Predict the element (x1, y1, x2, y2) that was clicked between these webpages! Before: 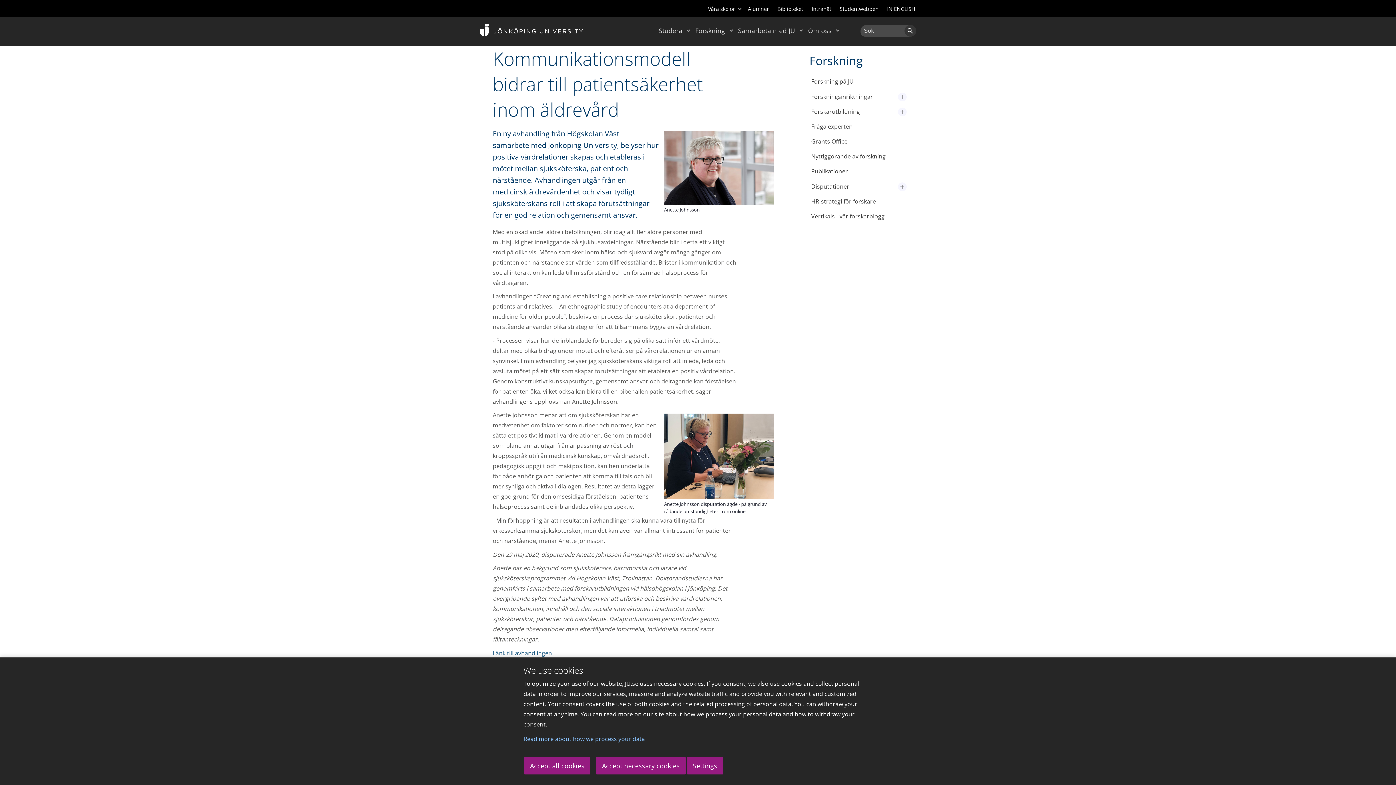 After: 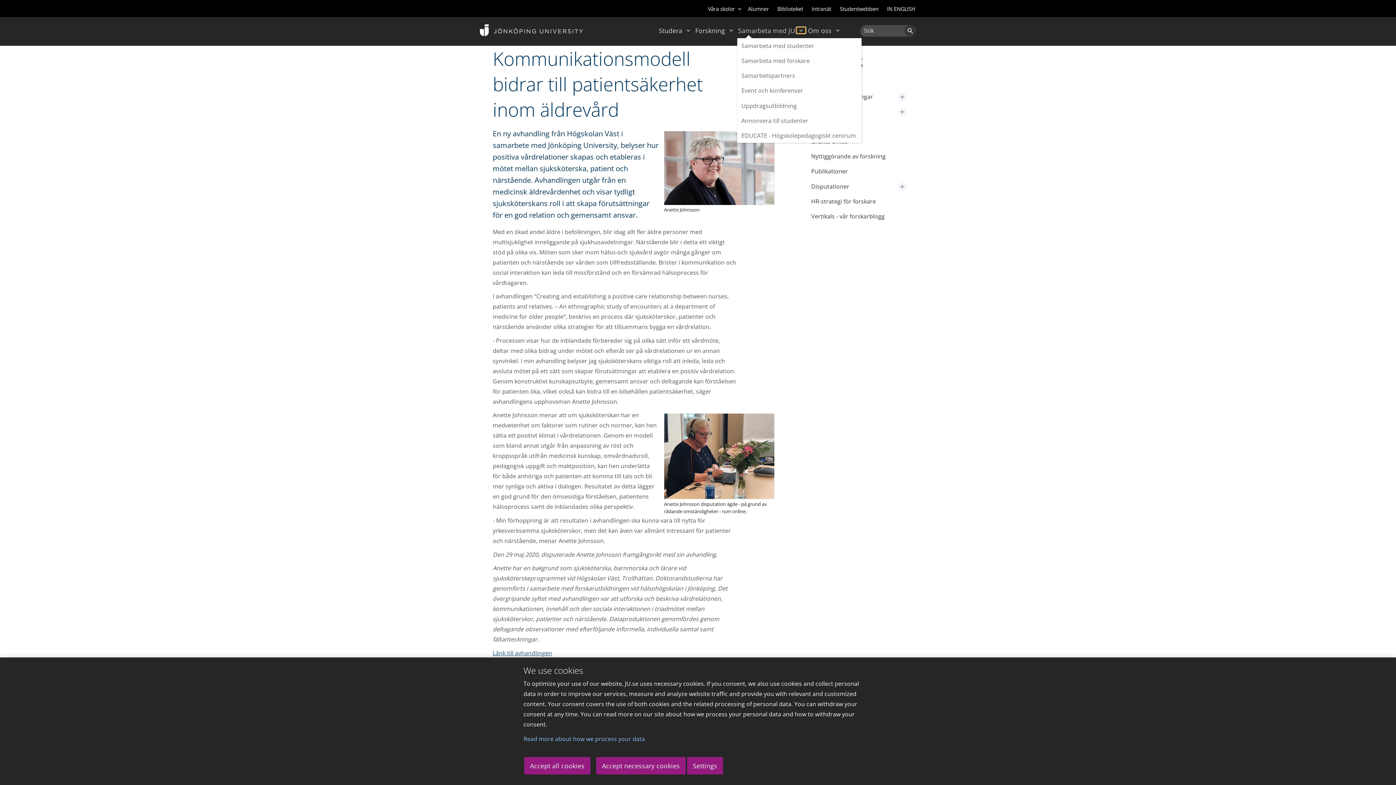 Action: bbox: (796, 27, 805, 33) label: Expandera undermeny till Samarbeta med JU